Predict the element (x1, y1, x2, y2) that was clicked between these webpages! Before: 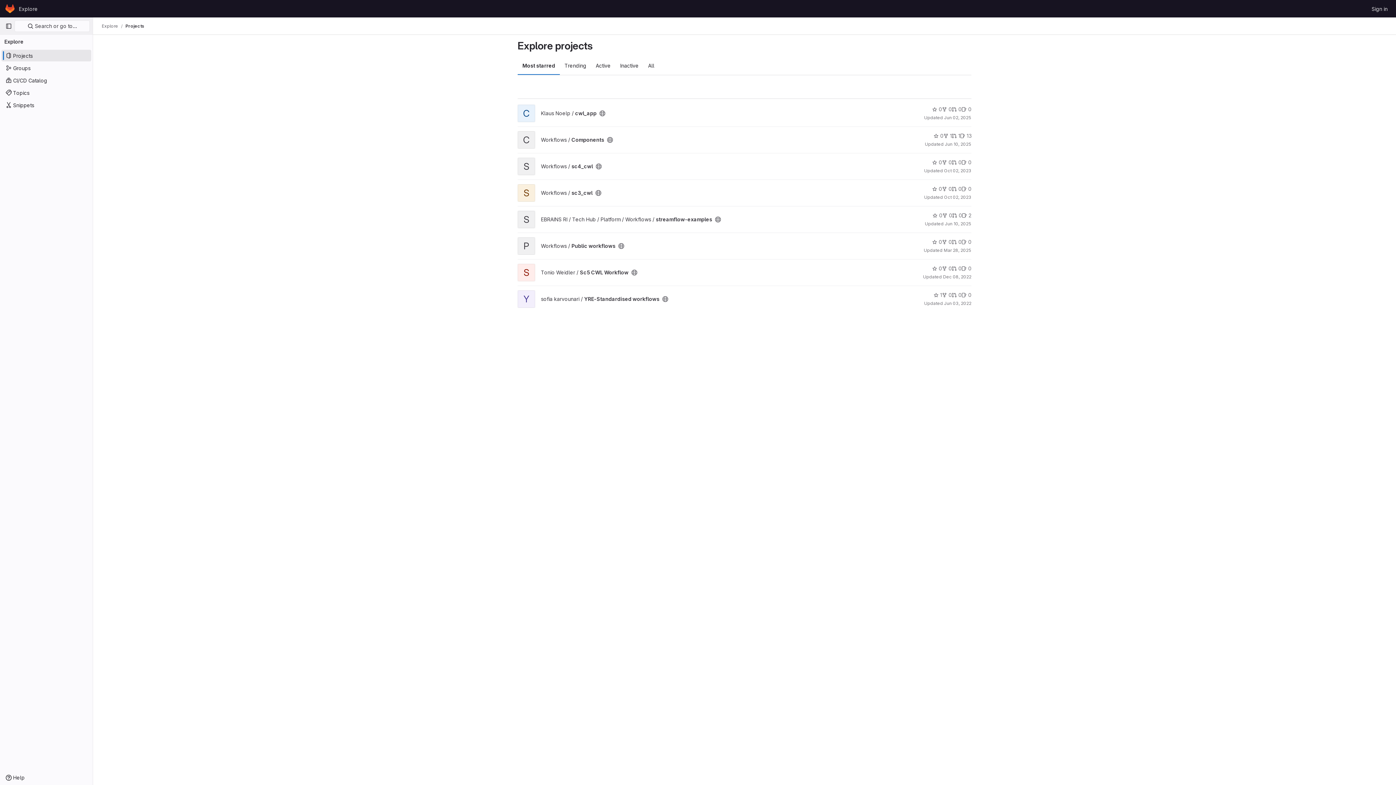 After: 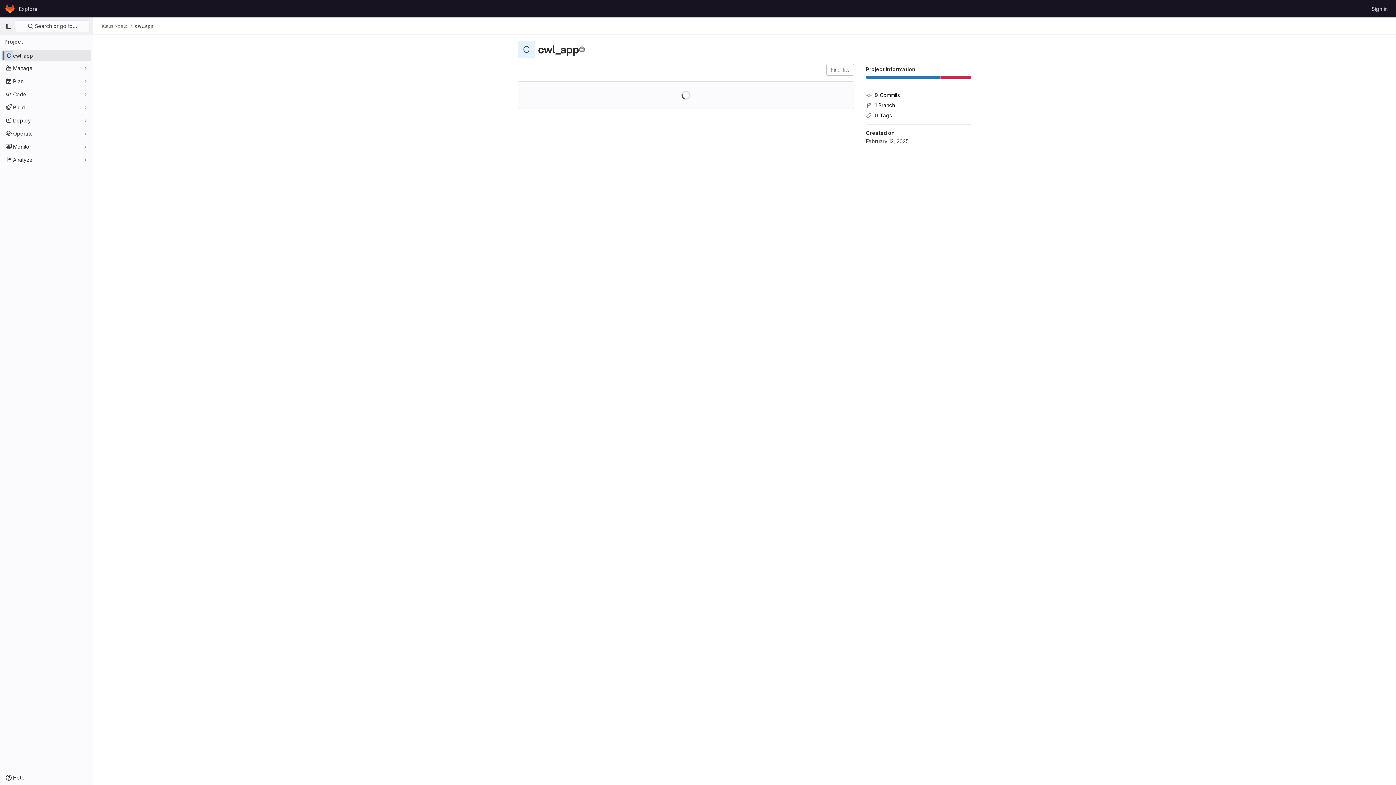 Action: label: Klaus Noelp / cwl_app bbox: (541, 110, 596, 116)